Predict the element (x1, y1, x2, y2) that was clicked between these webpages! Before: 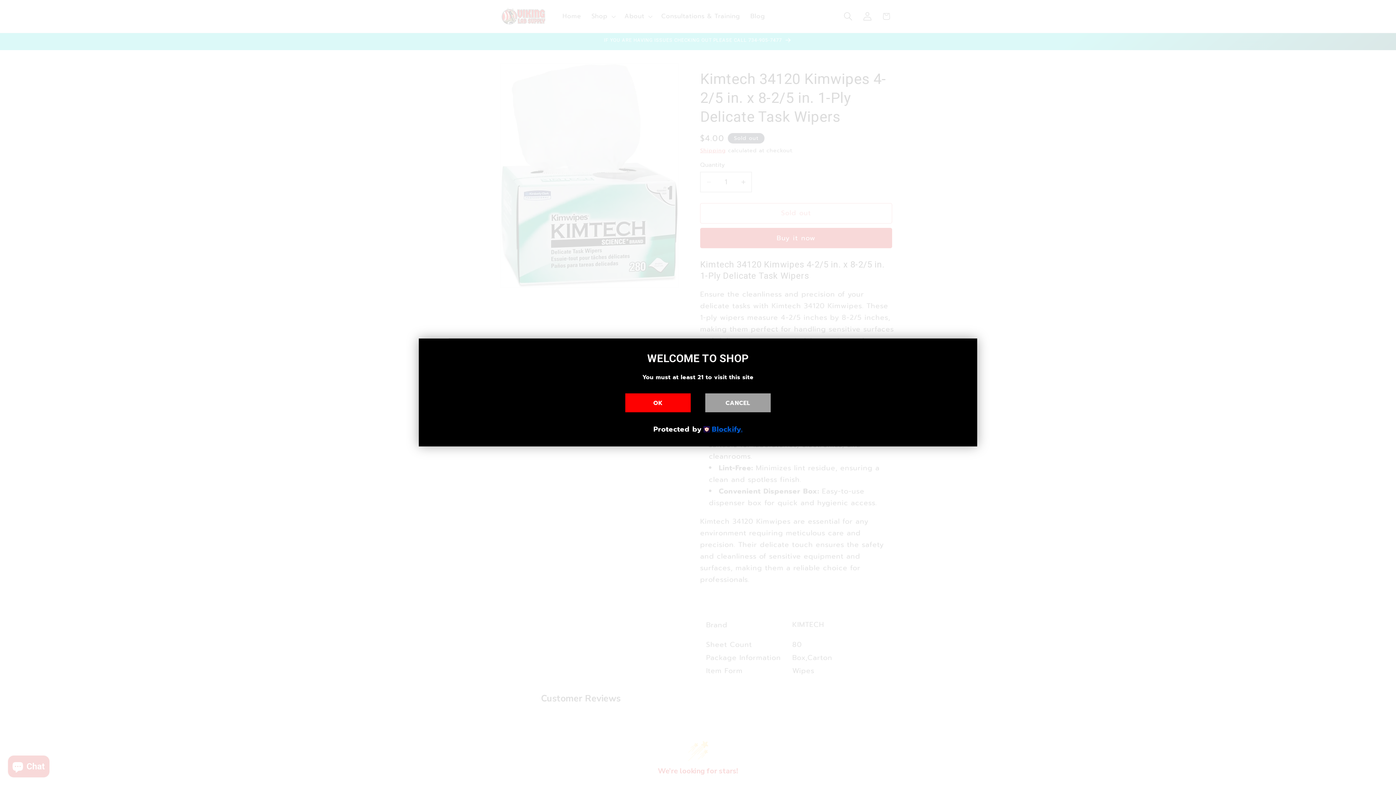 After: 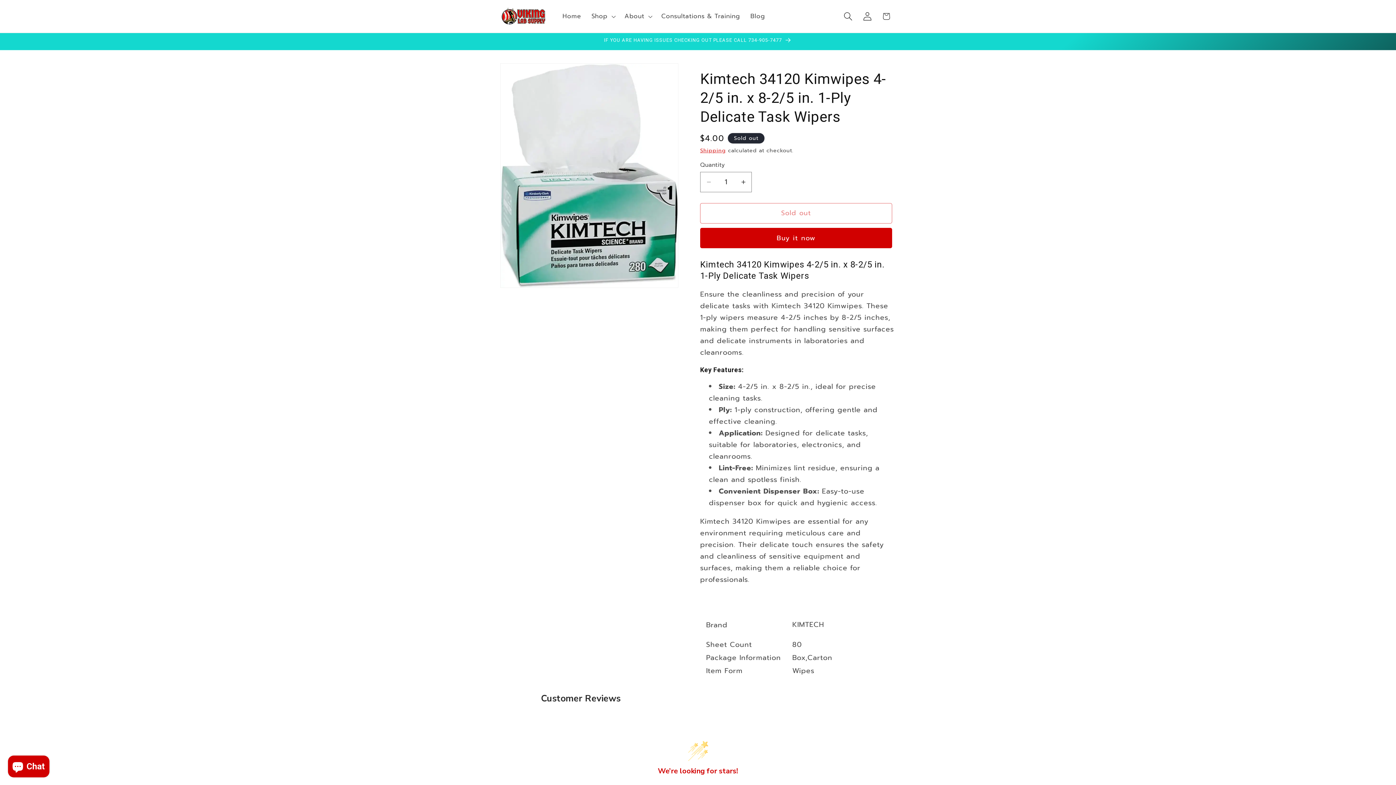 Action: bbox: (625, 393, 690, 412) label: OK